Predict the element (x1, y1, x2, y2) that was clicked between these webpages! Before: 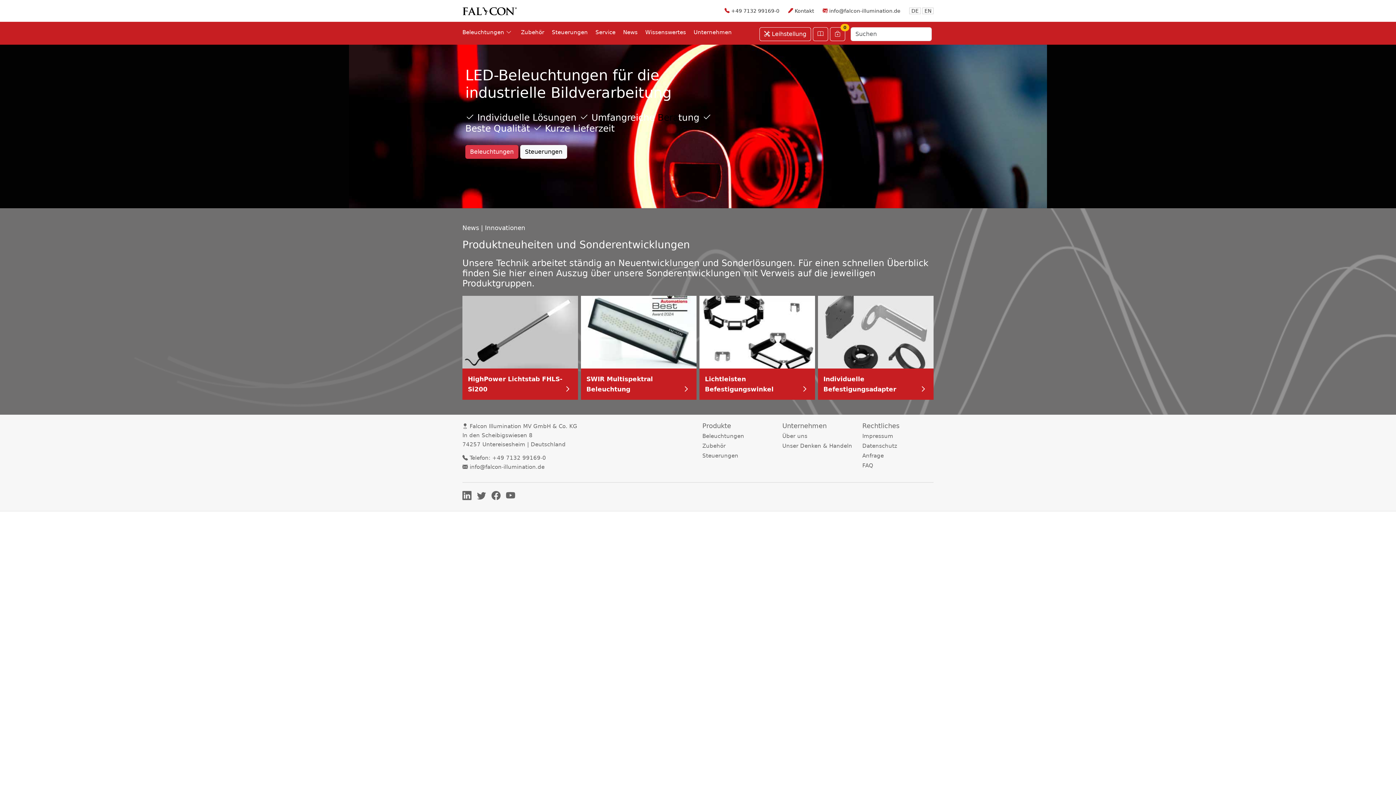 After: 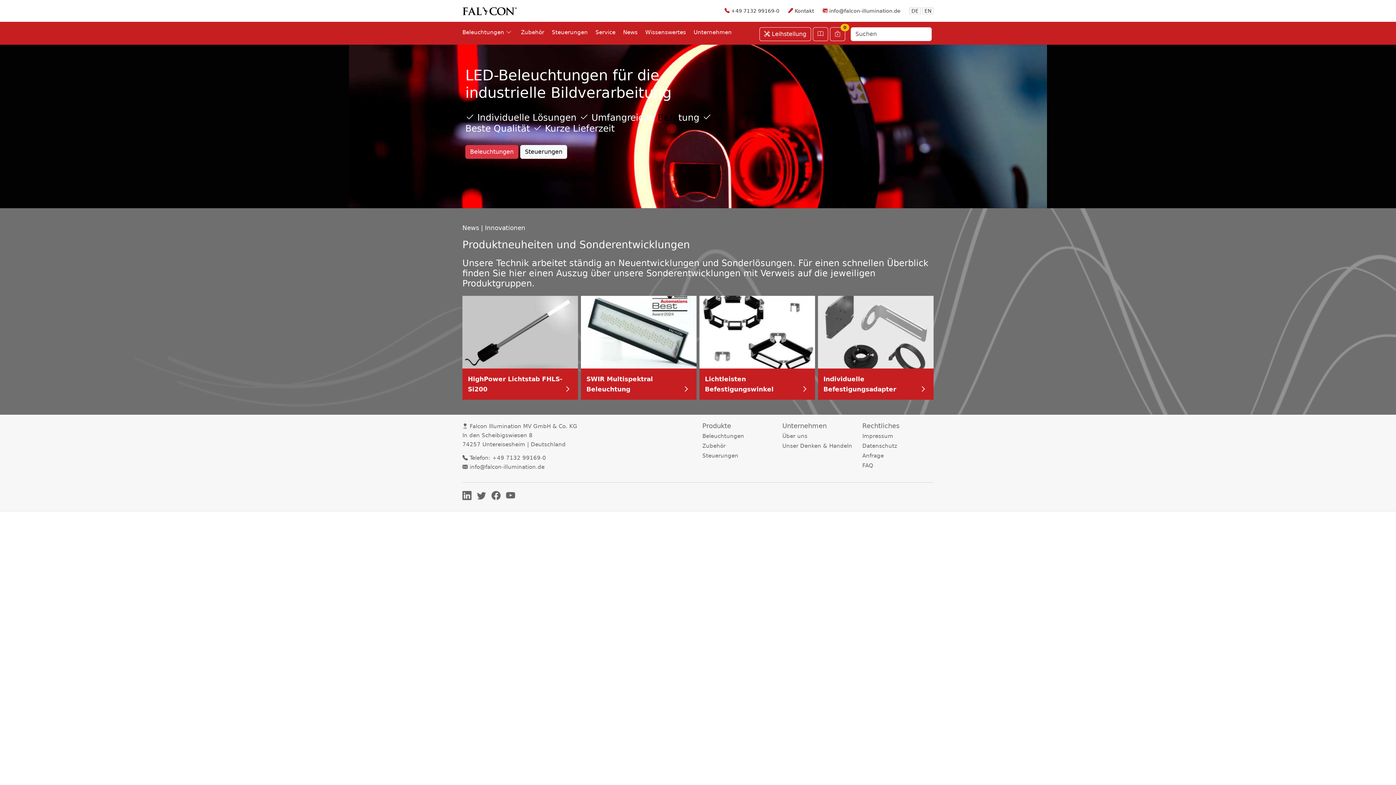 Action: bbox: (909, 7, 921, 14) label: DE